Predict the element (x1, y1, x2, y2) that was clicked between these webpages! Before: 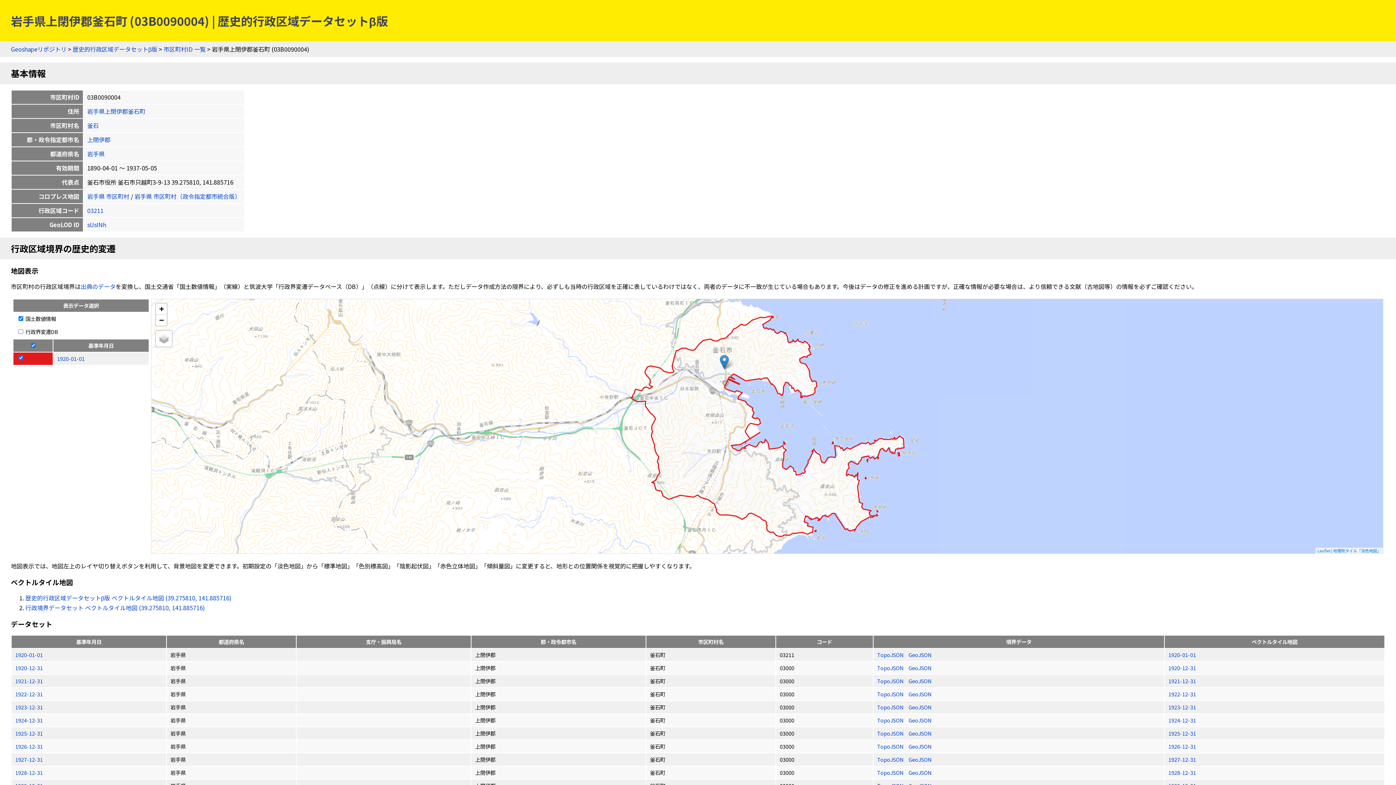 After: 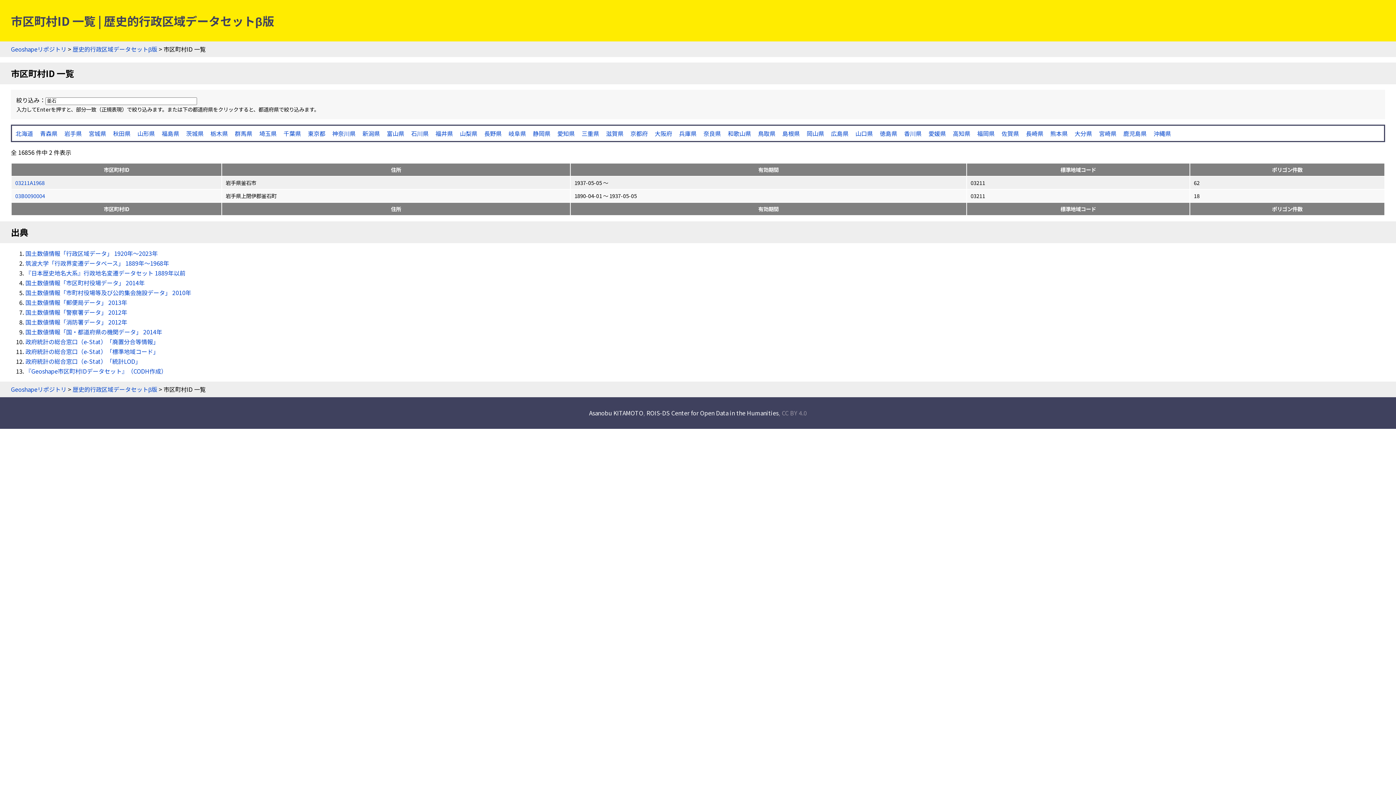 Action: label: 釜石 bbox: (87, 121, 98, 129)